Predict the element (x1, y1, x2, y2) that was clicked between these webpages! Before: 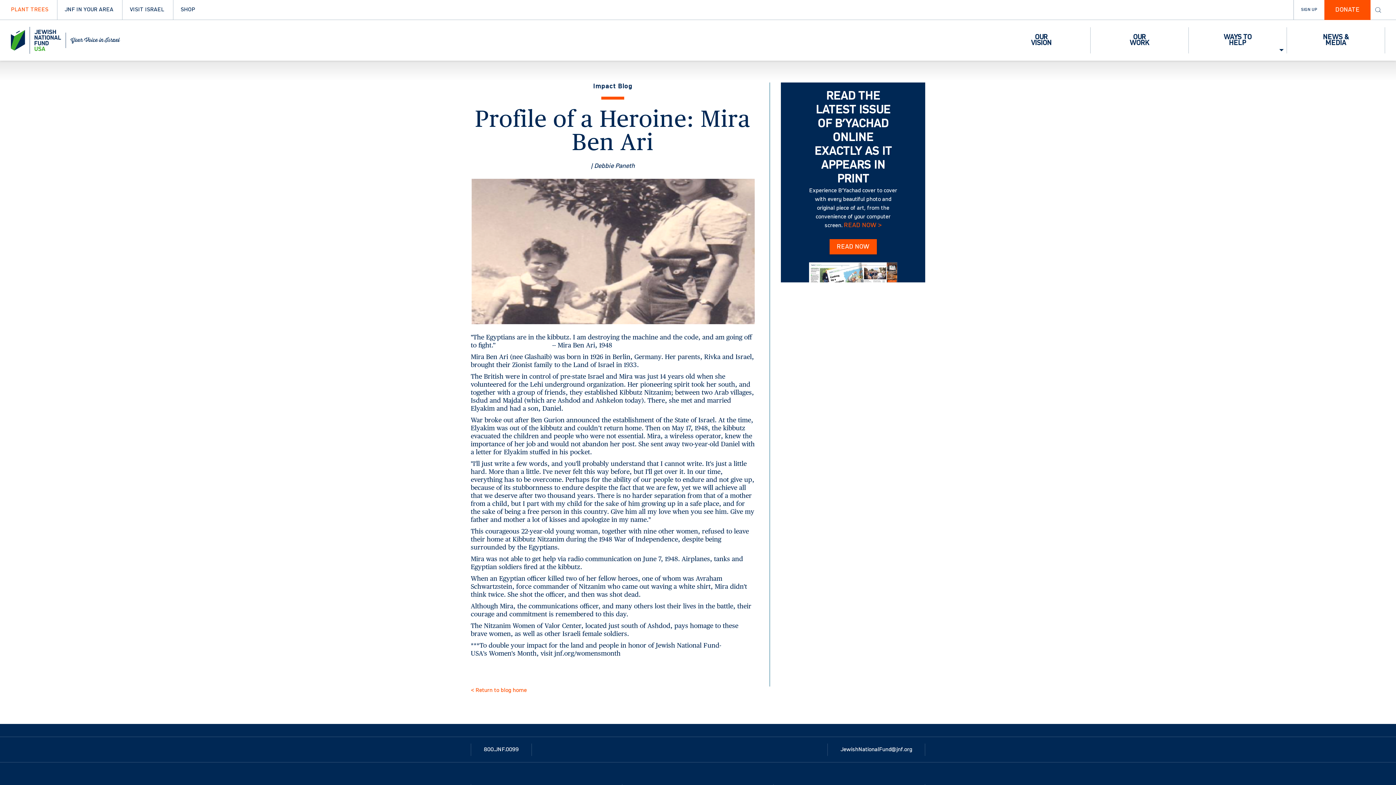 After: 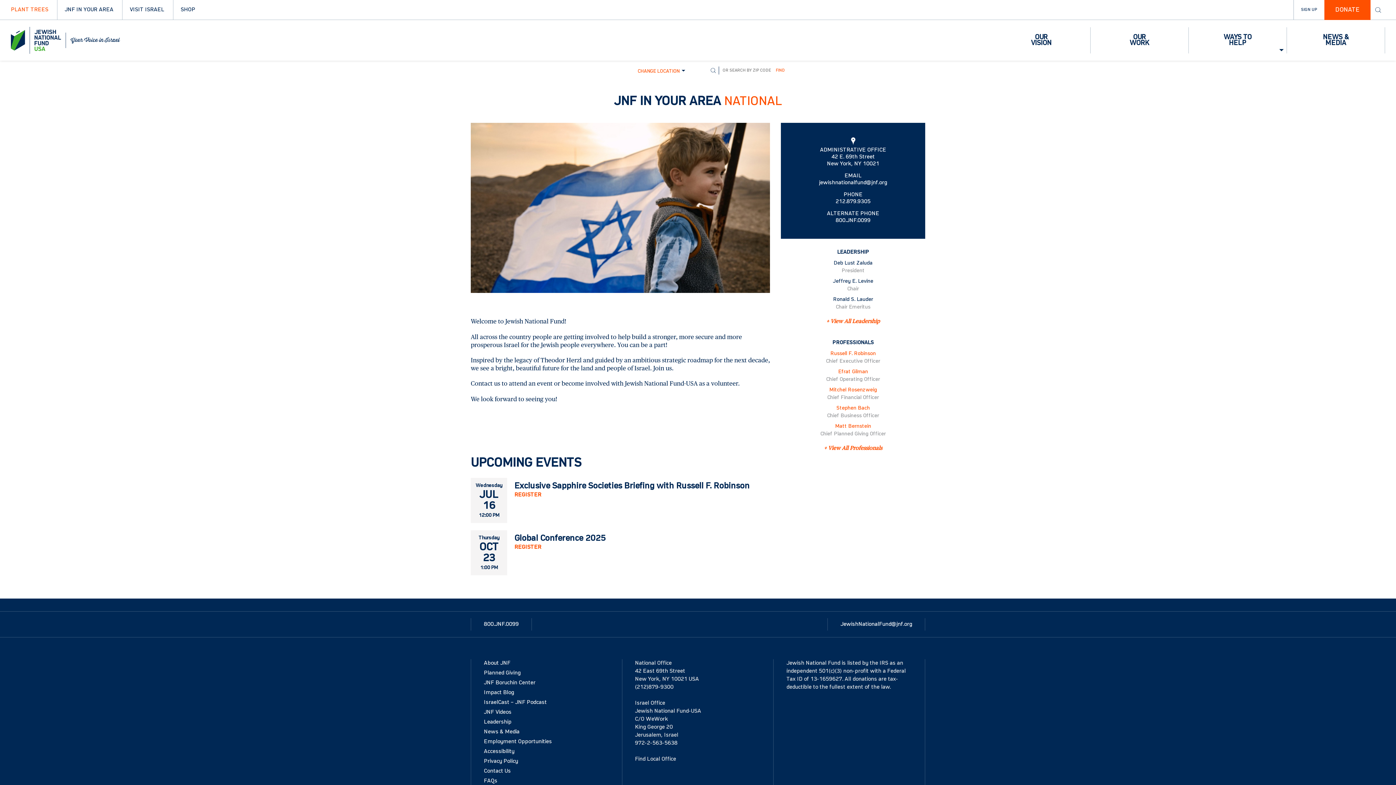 Action: label: JNF IN YOUR AREA bbox: (57, 0, 120, 19)